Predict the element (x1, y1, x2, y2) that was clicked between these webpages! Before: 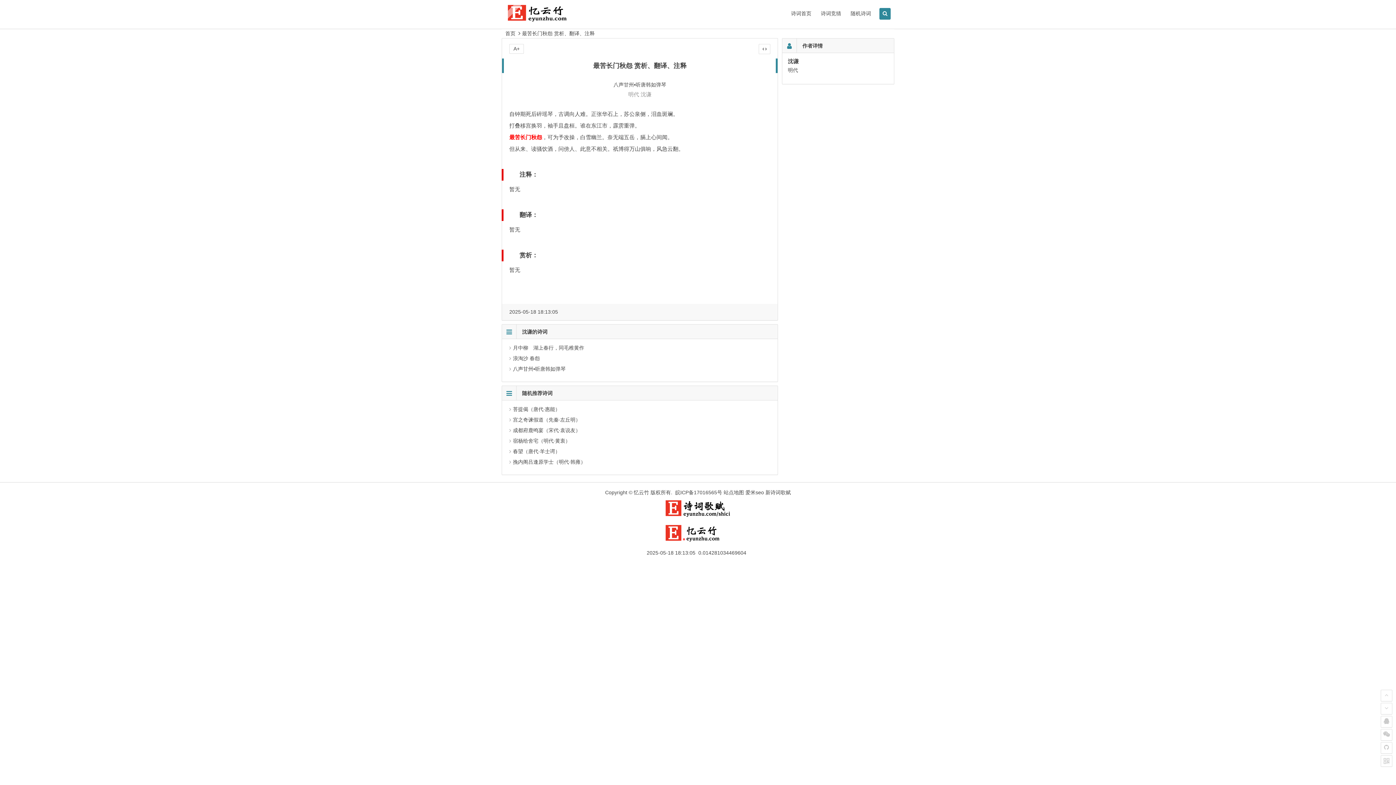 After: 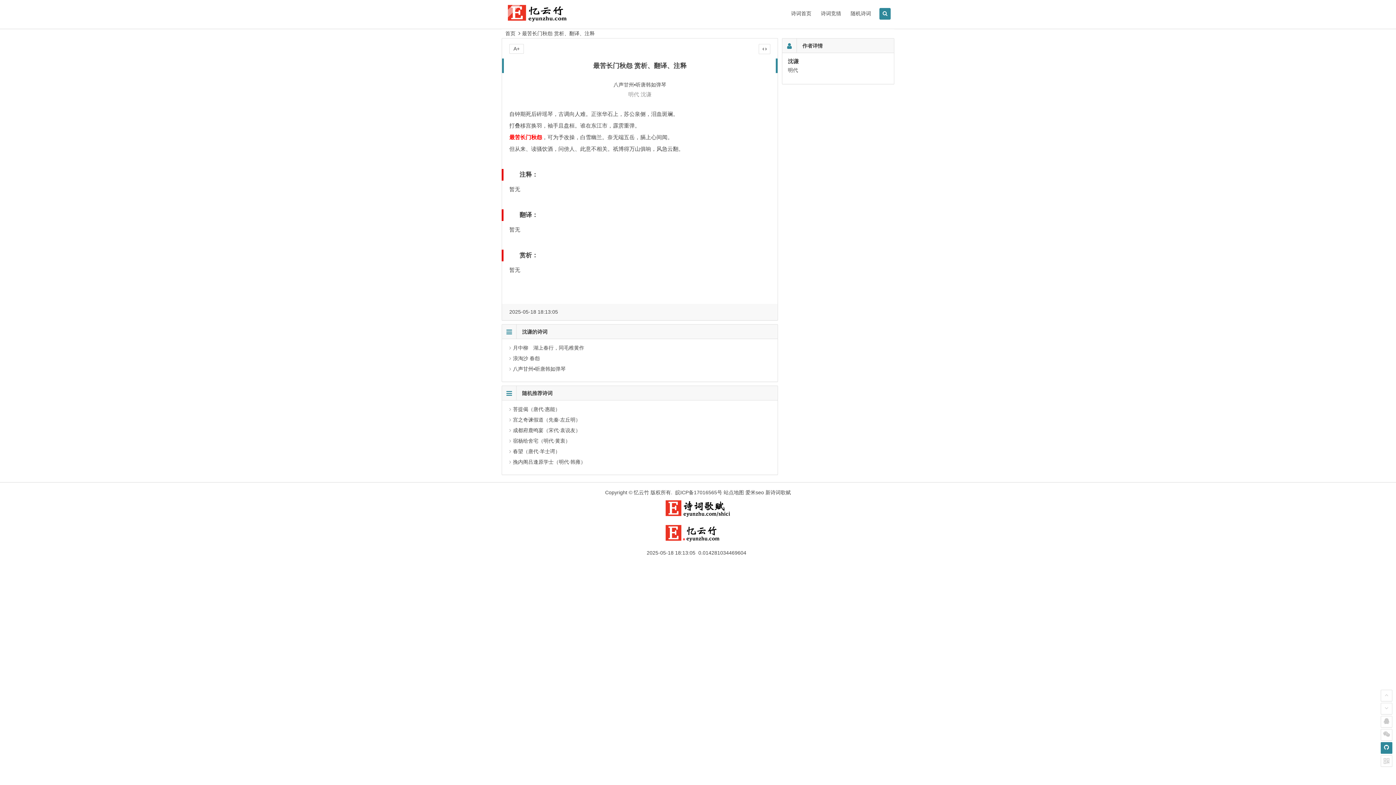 Action: bbox: (1381, 742, 1392, 754)